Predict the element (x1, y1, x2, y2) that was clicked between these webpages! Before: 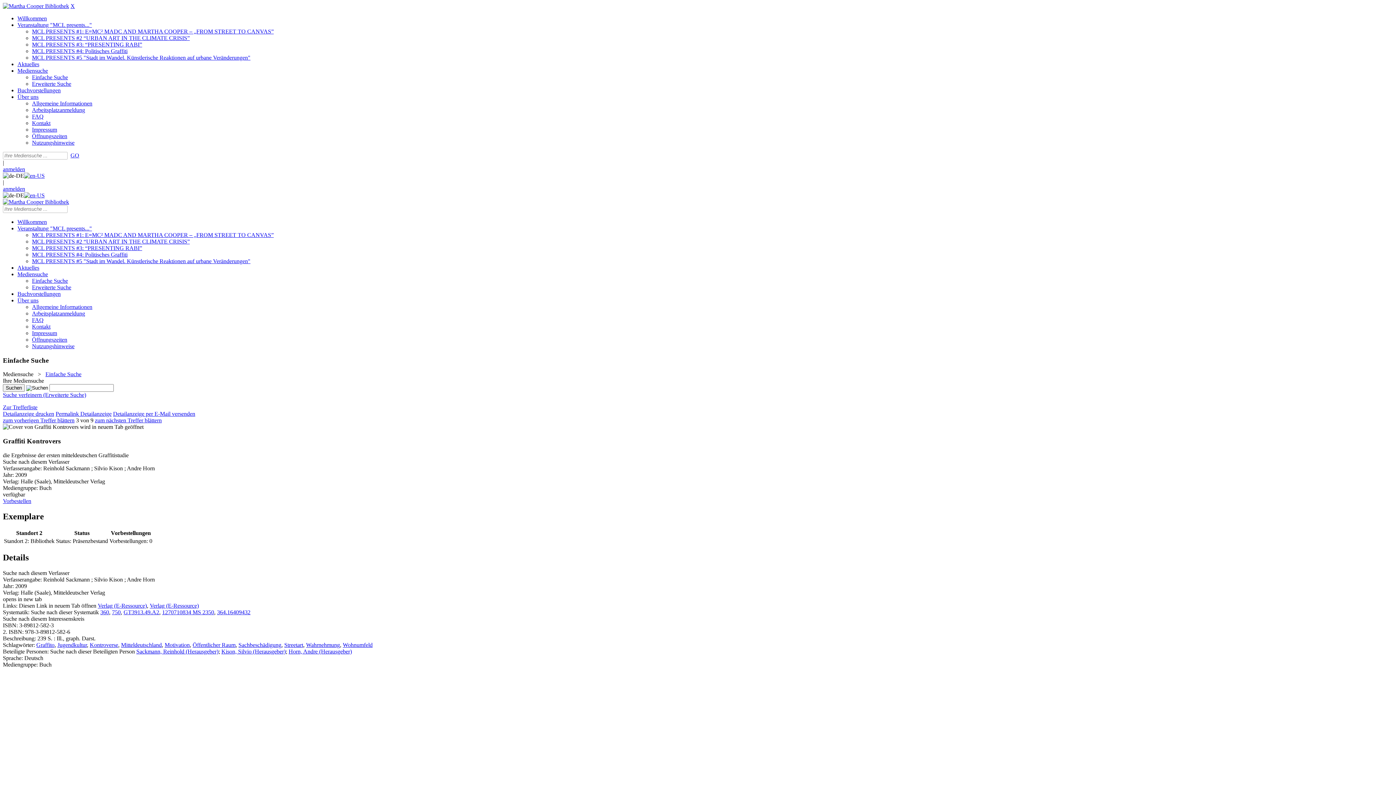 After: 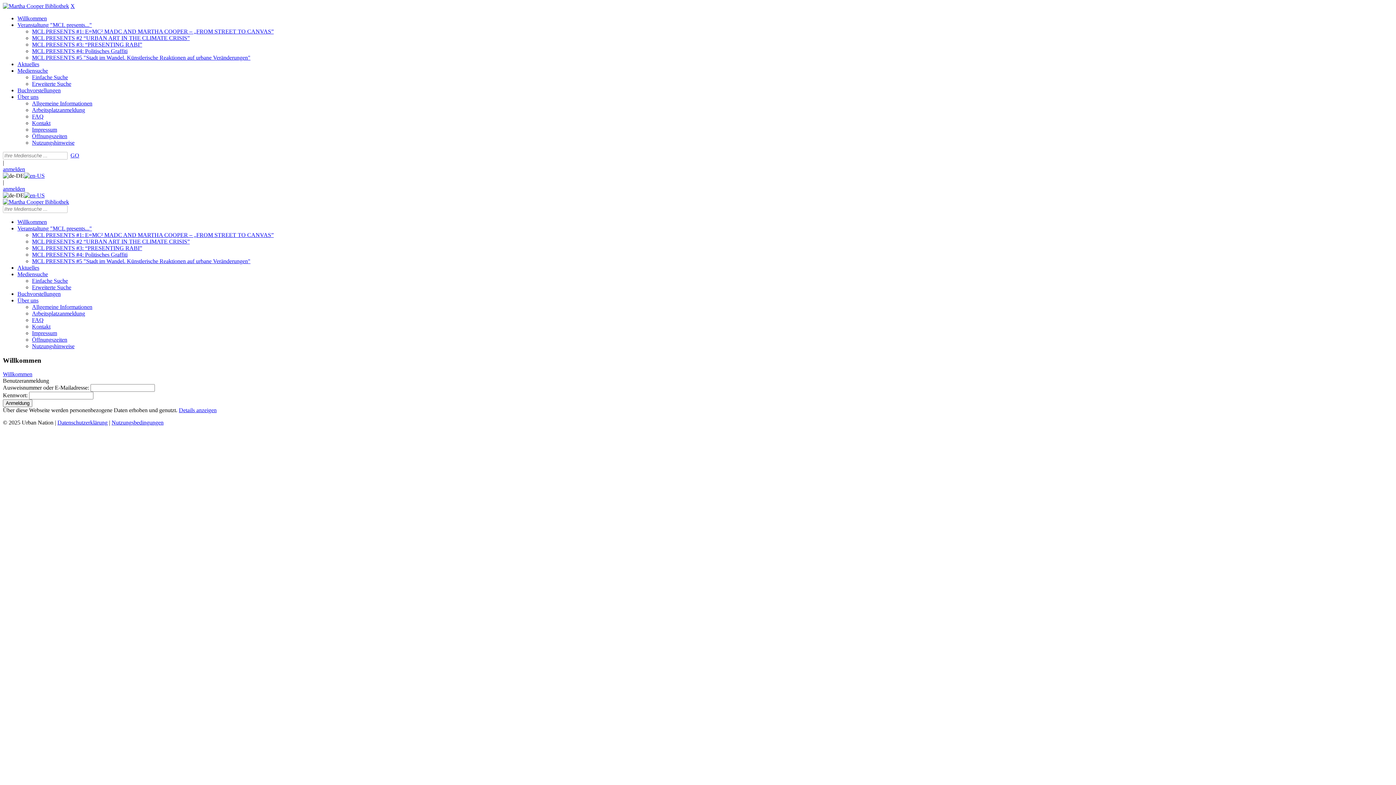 Action: label: anmelden bbox: (2, 185, 25, 192)